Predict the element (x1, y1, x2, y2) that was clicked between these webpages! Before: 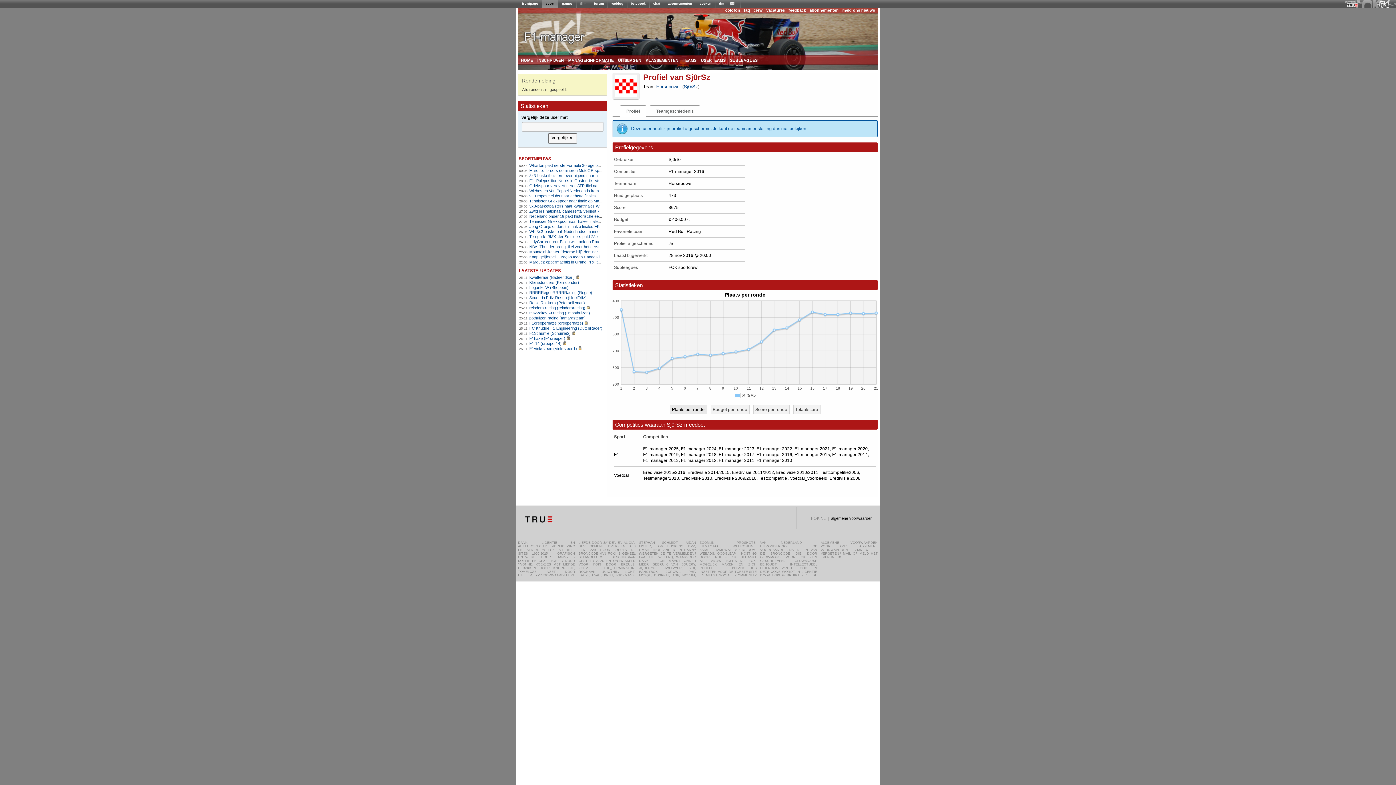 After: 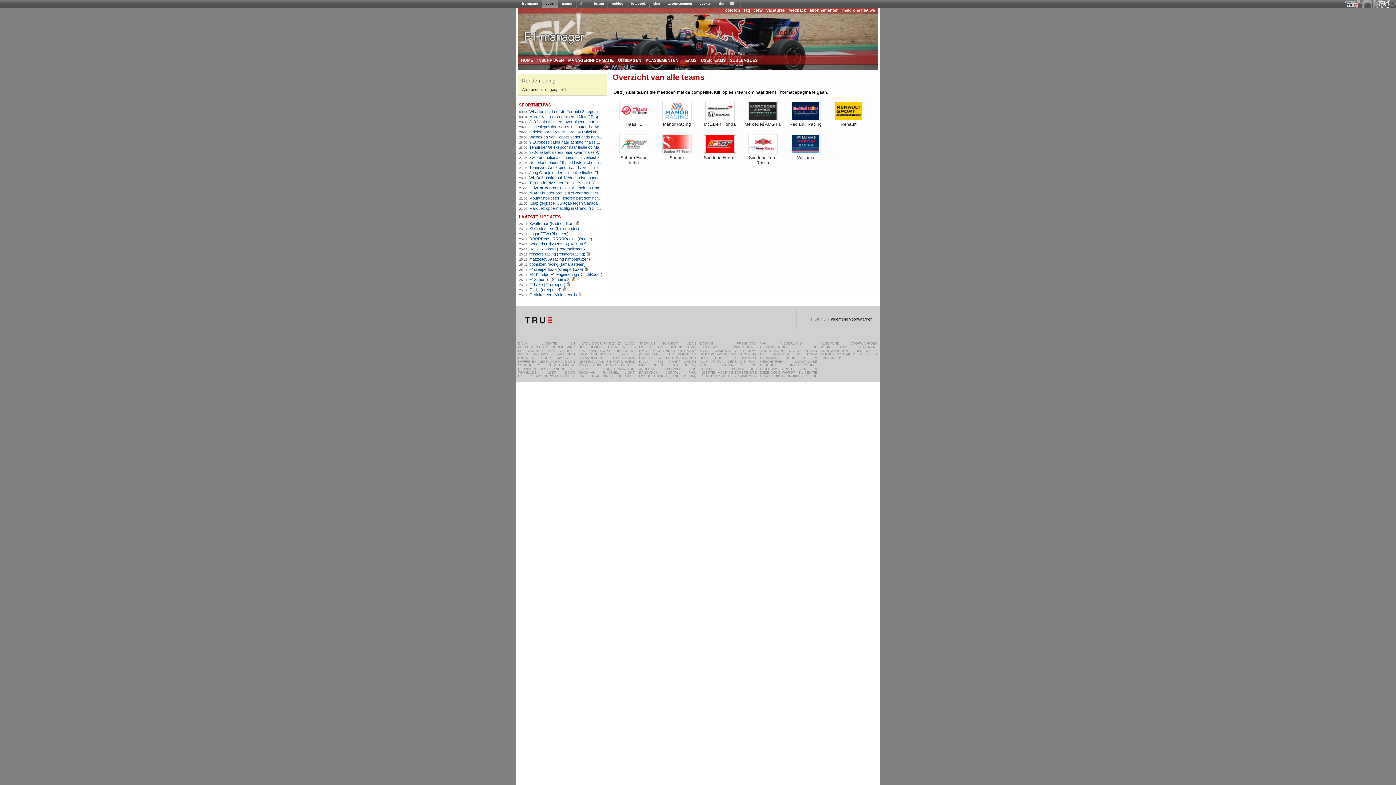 Action: label: teams bbox: (680, 55, 698, 64)